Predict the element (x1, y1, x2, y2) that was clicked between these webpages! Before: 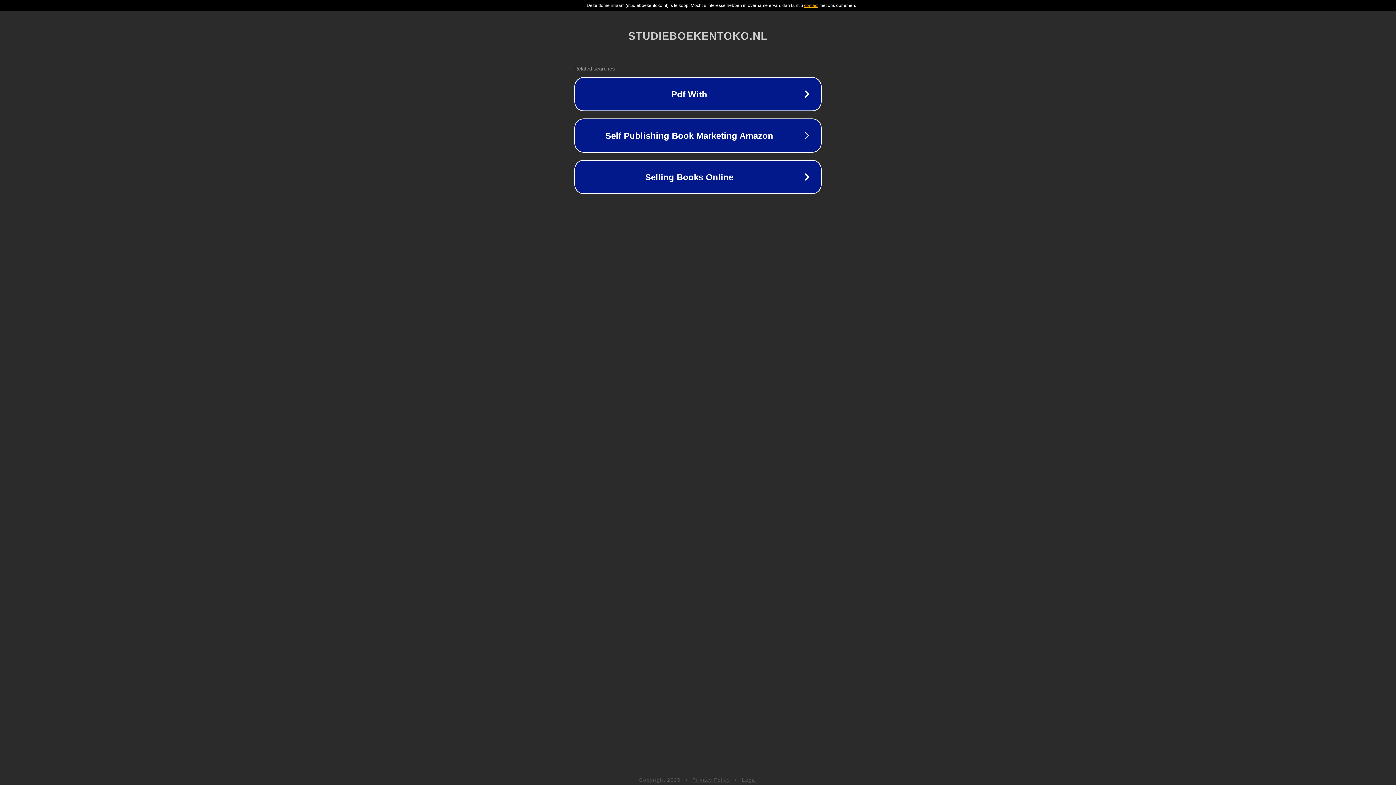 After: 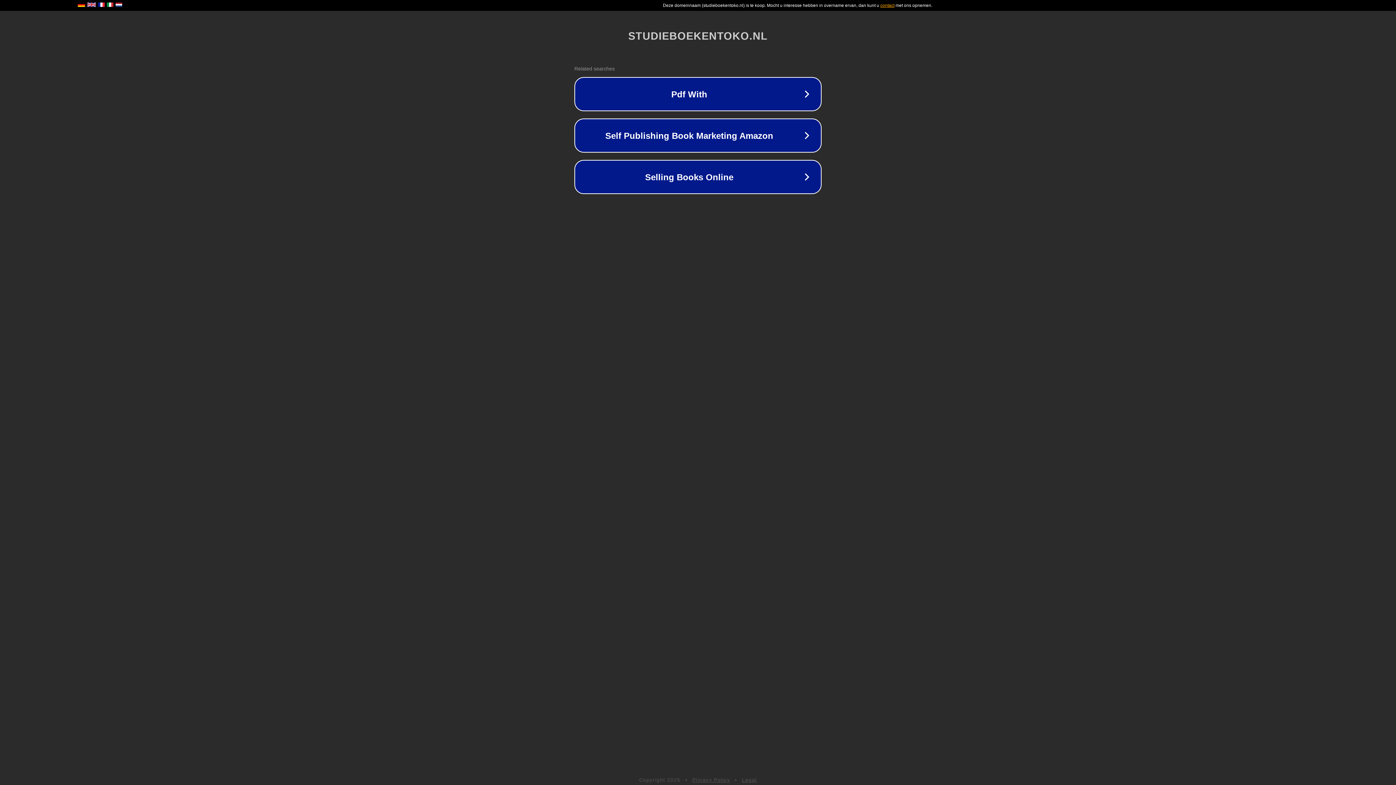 Action: bbox: (742, 777, 757, 783) label: Legal